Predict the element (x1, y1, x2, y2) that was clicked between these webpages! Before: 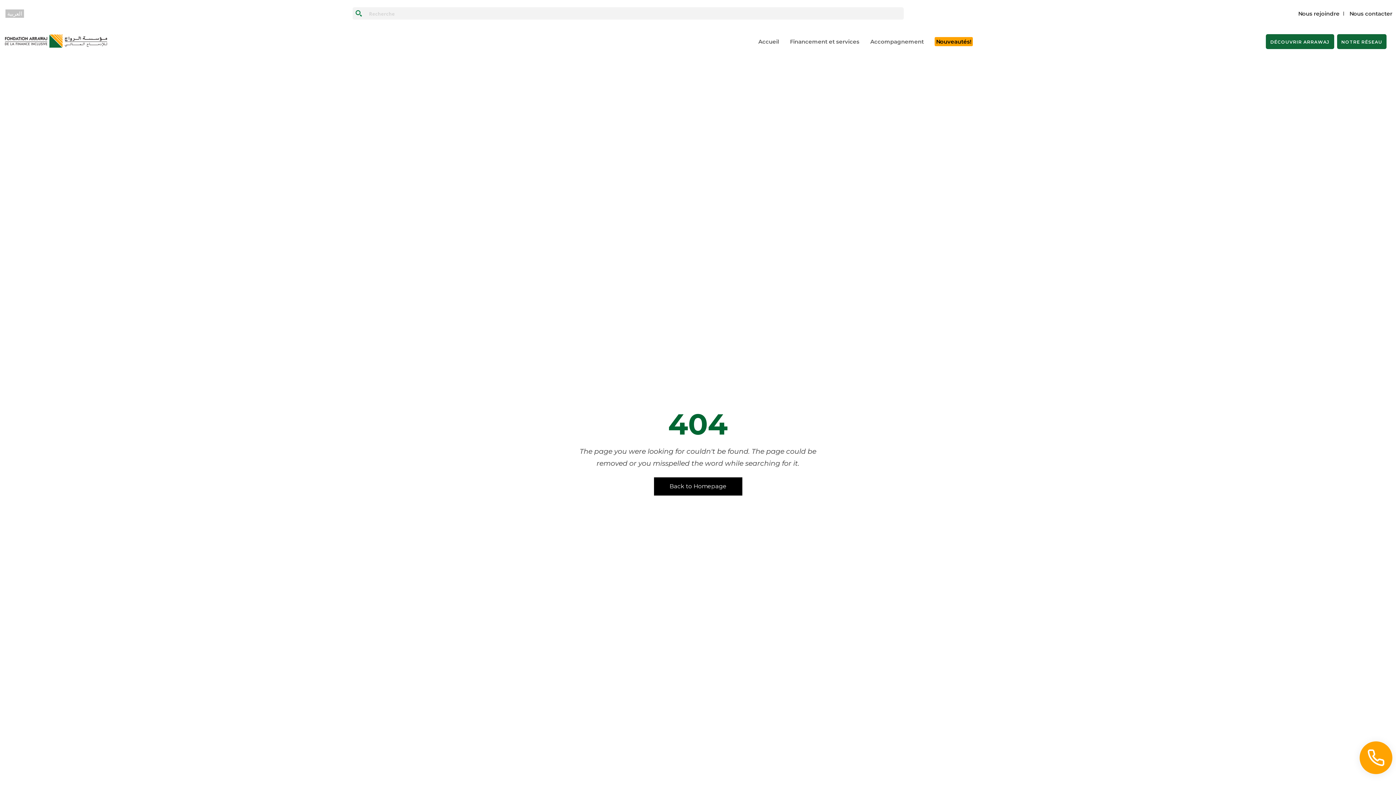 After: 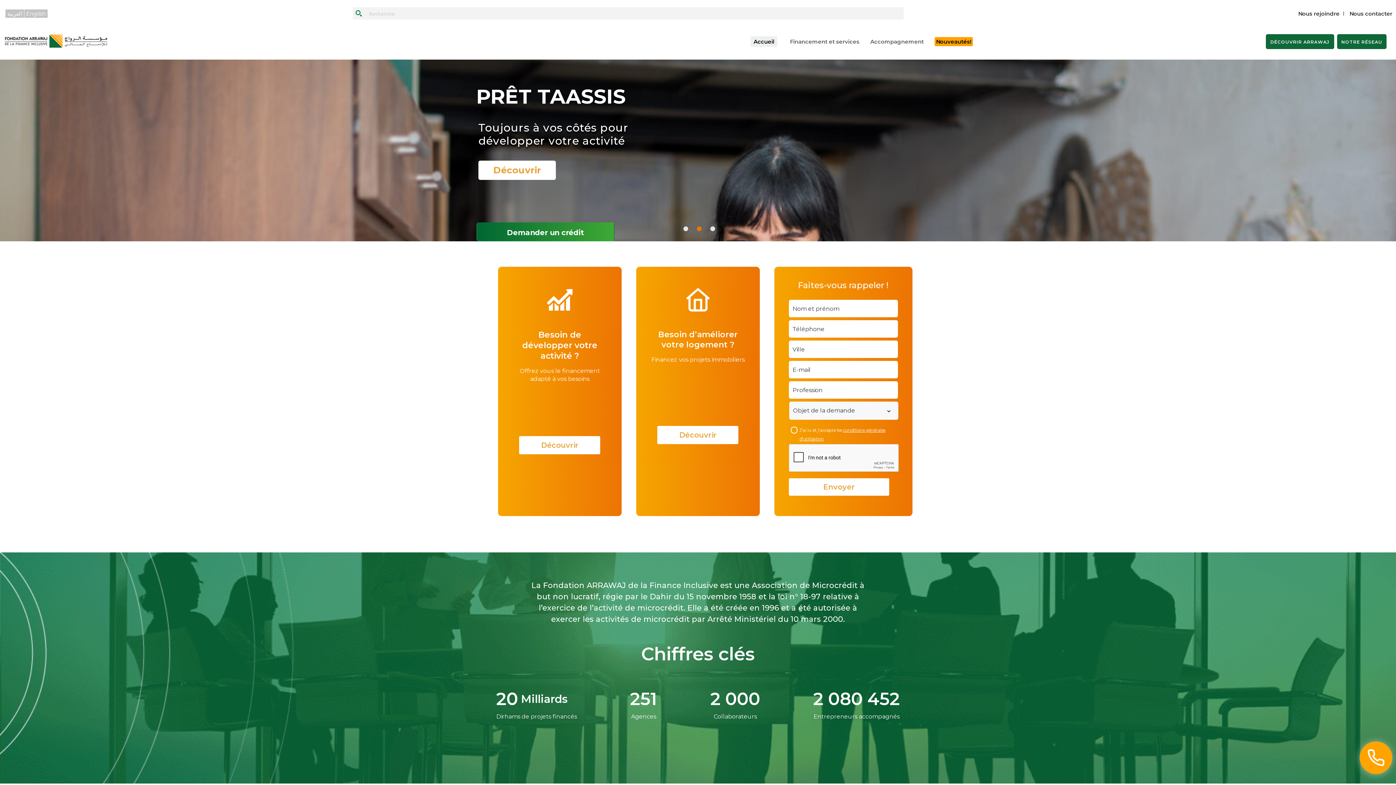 Action: bbox: (3, 33, 109, 49)